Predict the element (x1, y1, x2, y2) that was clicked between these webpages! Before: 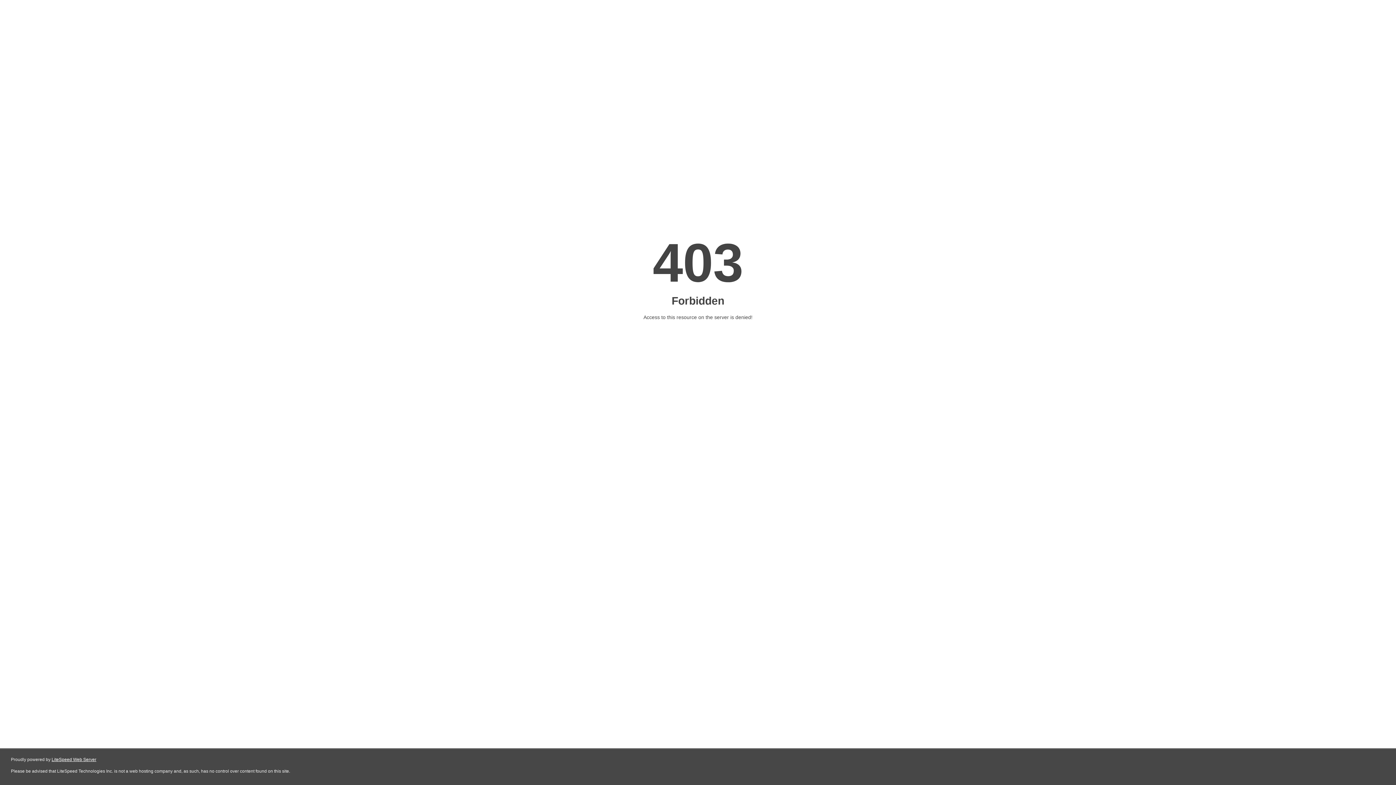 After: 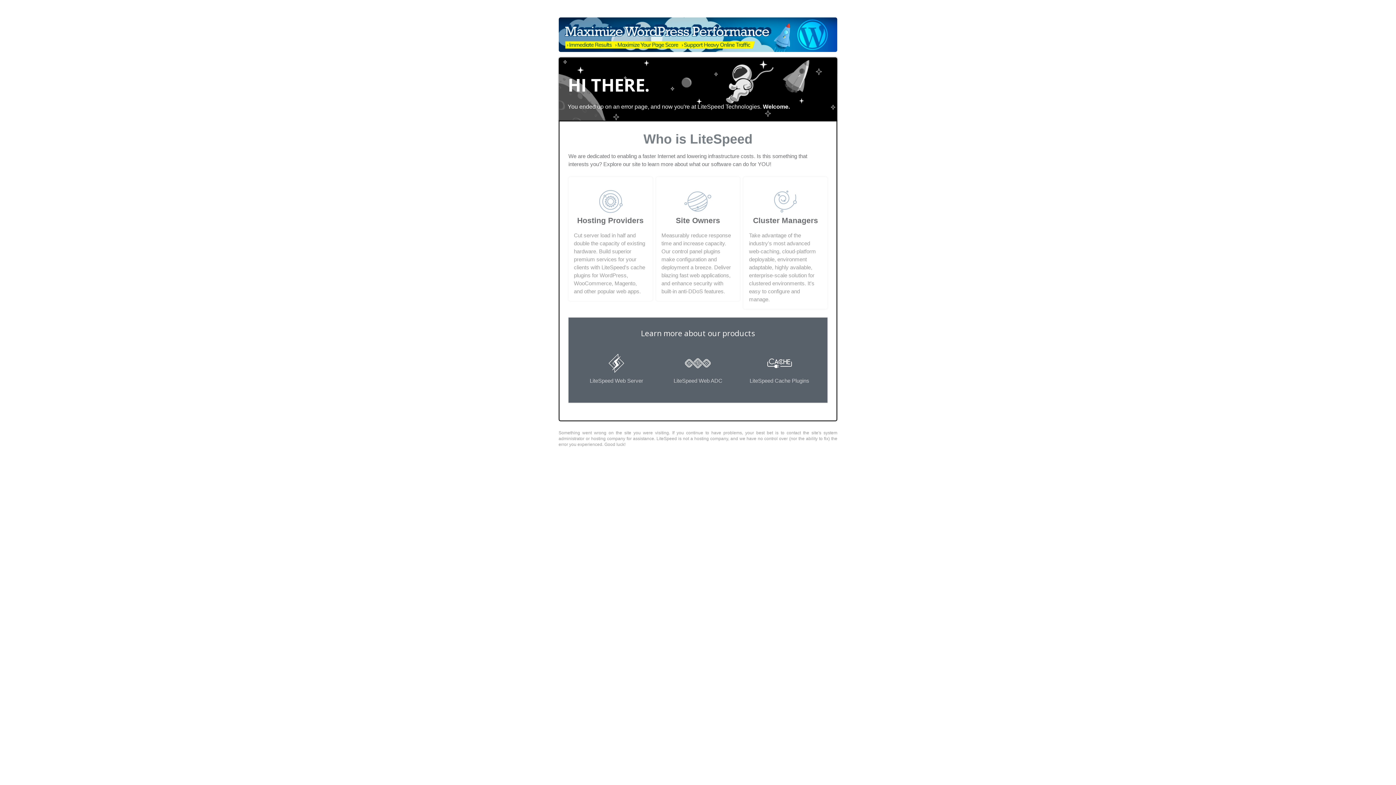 Action: label: LiteSpeed Web Server bbox: (51, 757, 96, 762)